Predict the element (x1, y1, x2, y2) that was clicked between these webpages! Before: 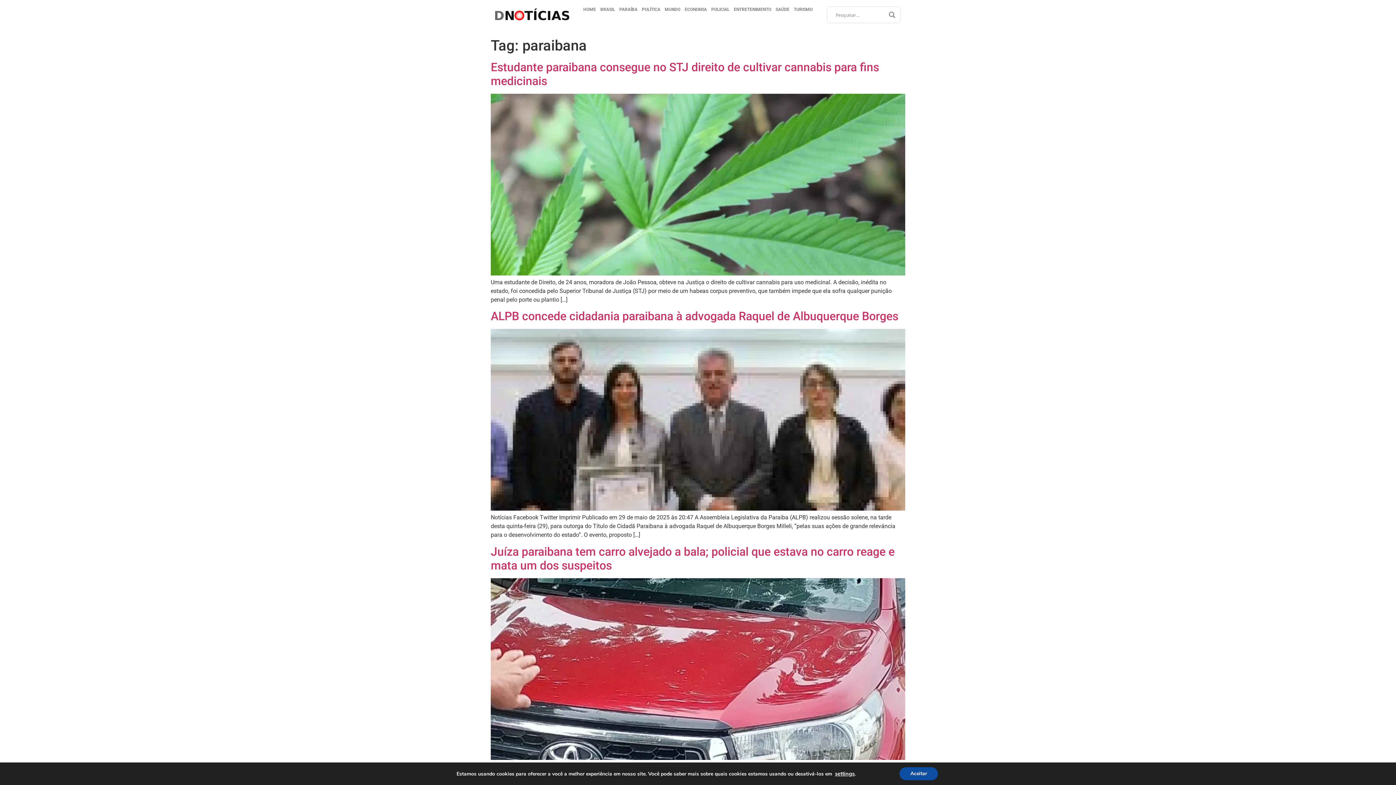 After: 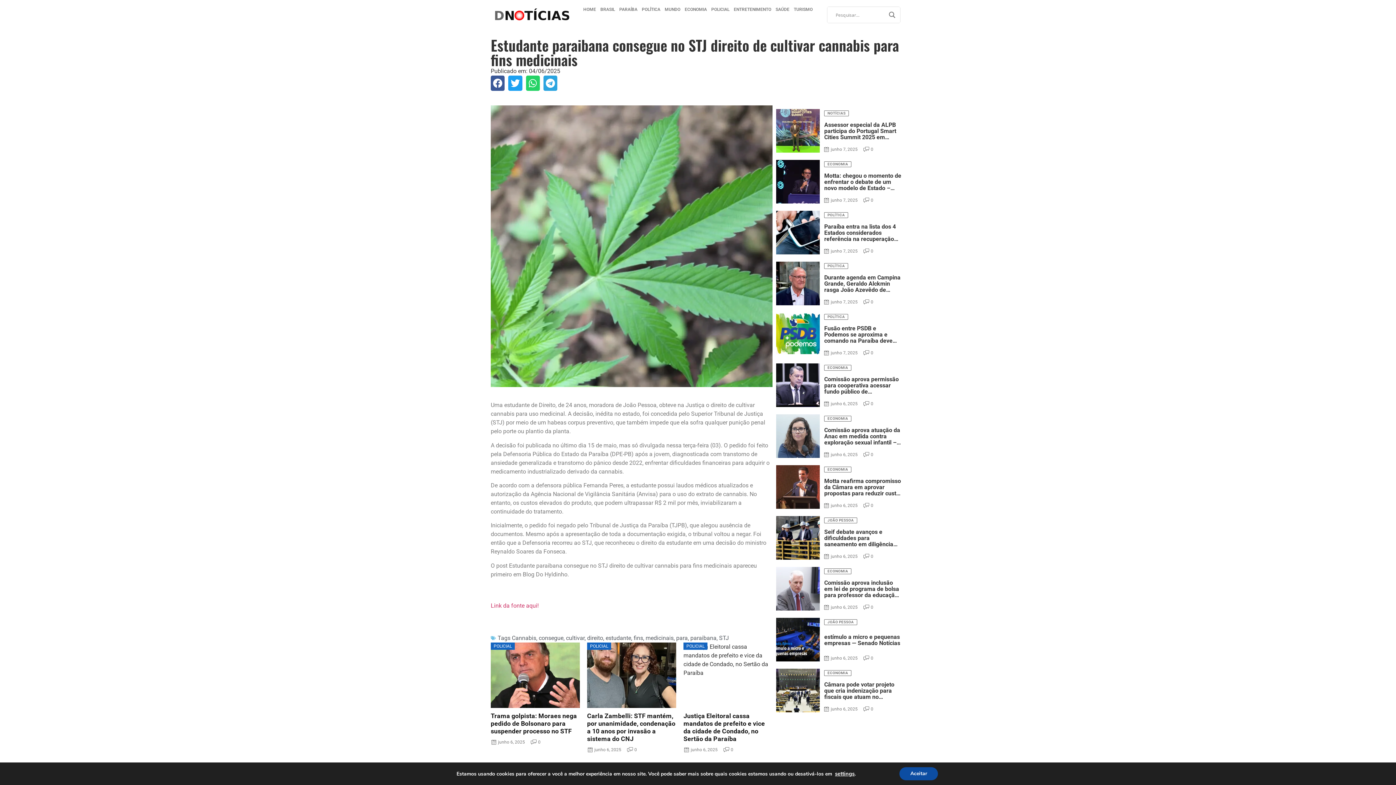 Action: bbox: (490, 270, 905, 277)